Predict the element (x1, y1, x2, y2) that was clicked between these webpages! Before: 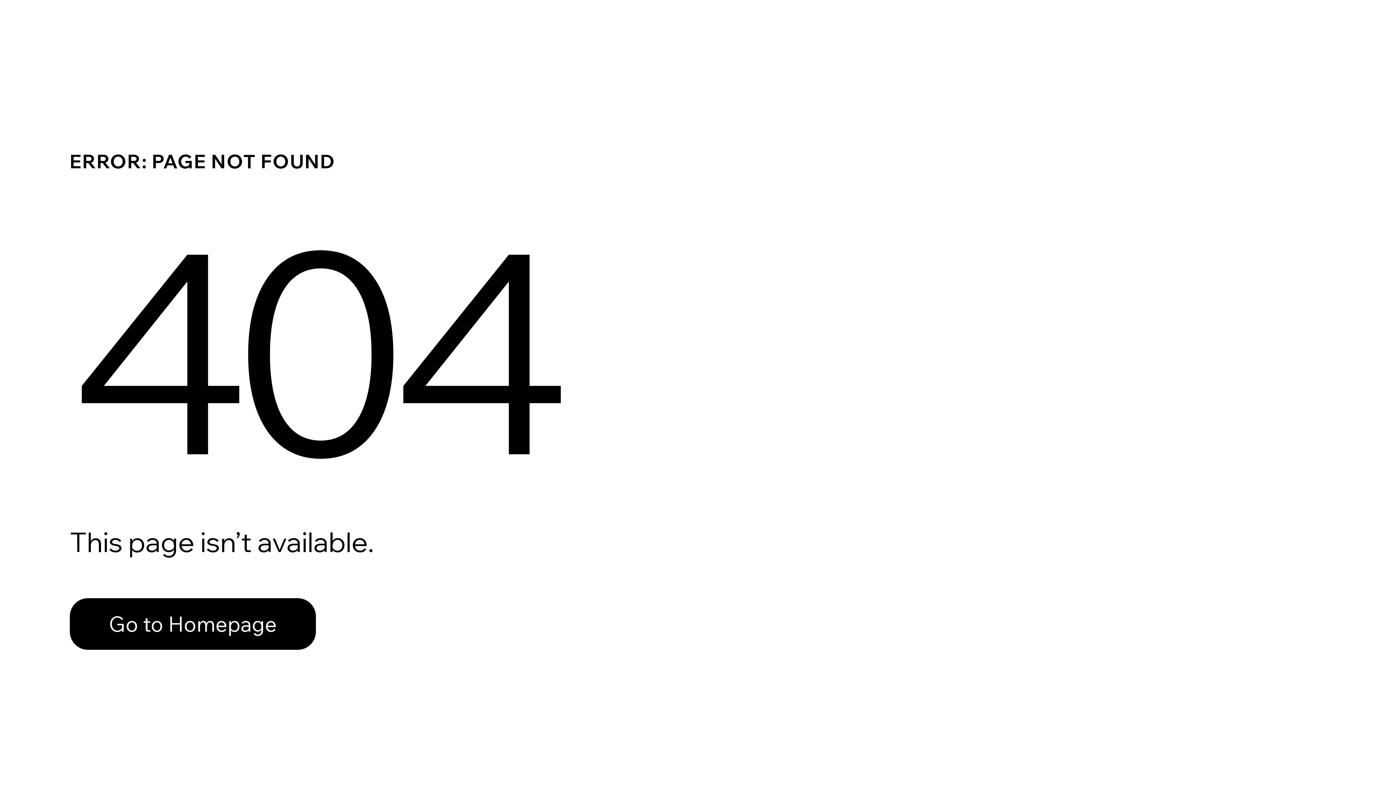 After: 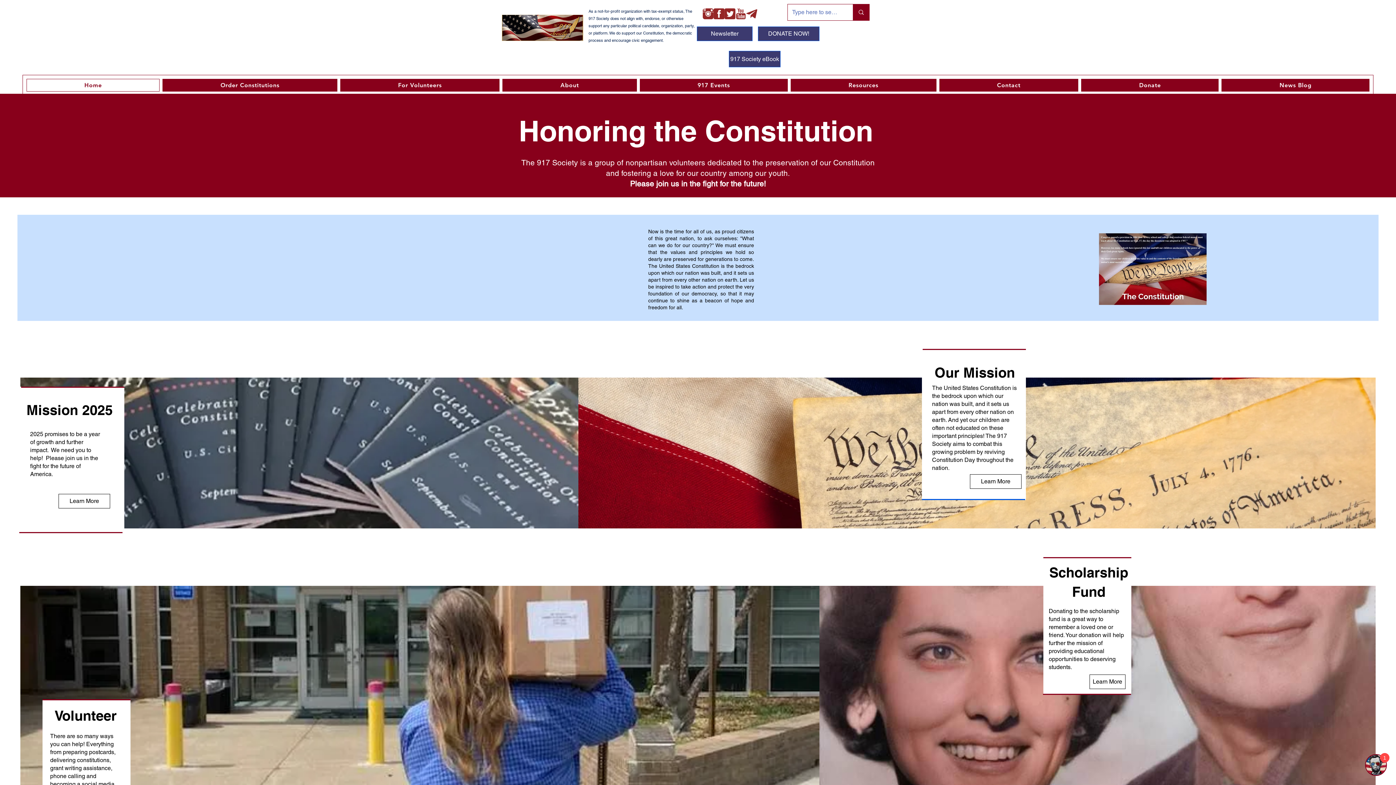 Action: label: Go to Homepage bbox: (69, 598, 316, 650)